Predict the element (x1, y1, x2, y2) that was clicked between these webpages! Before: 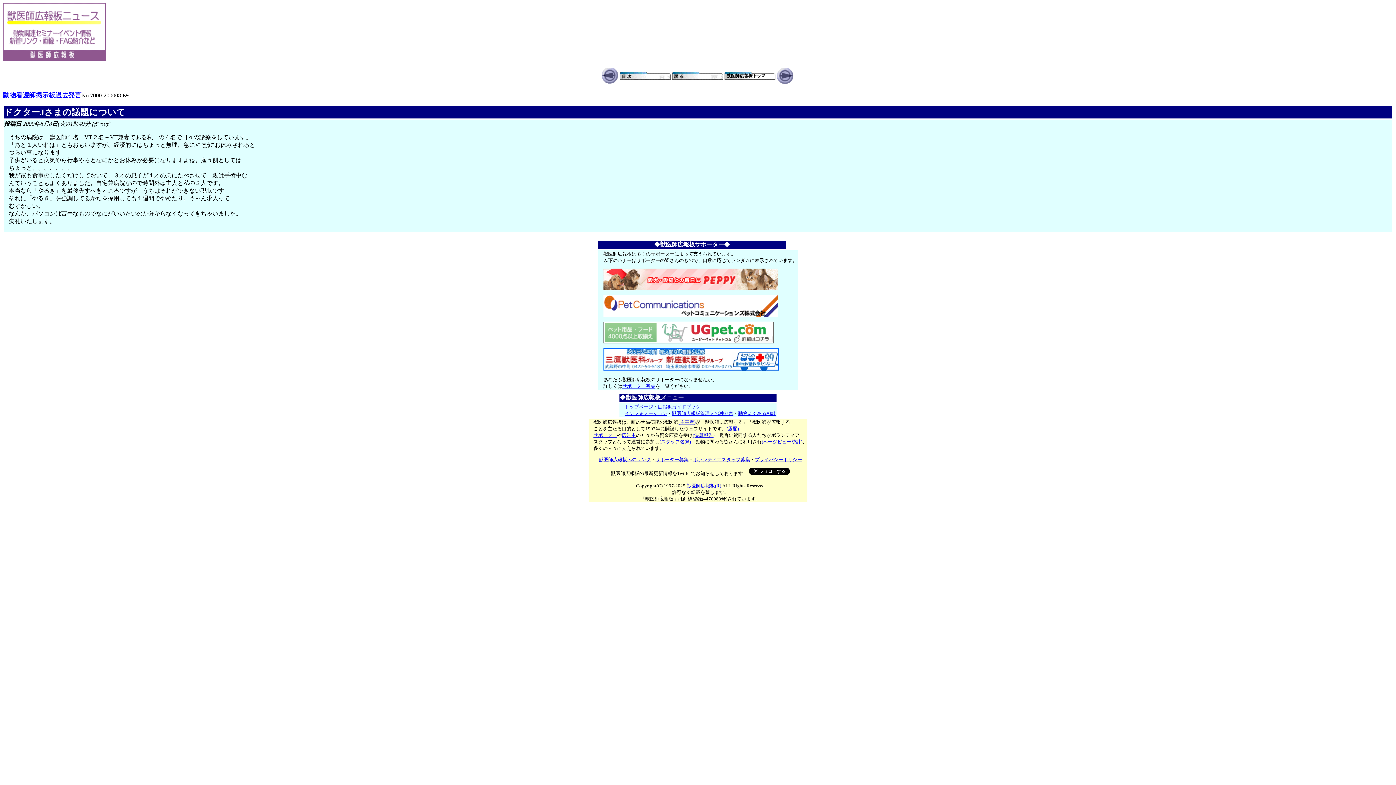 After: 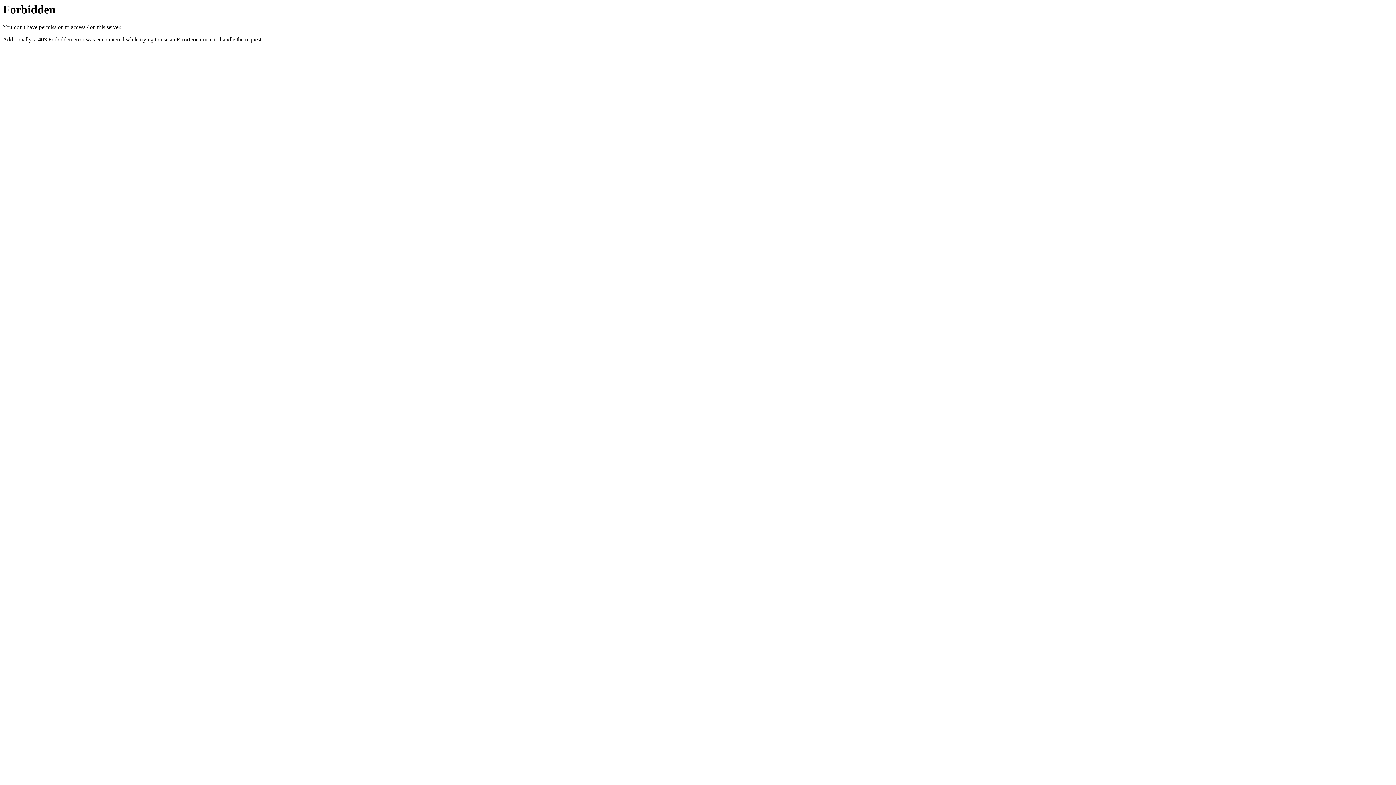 Action: bbox: (603, 339, 773, 344)